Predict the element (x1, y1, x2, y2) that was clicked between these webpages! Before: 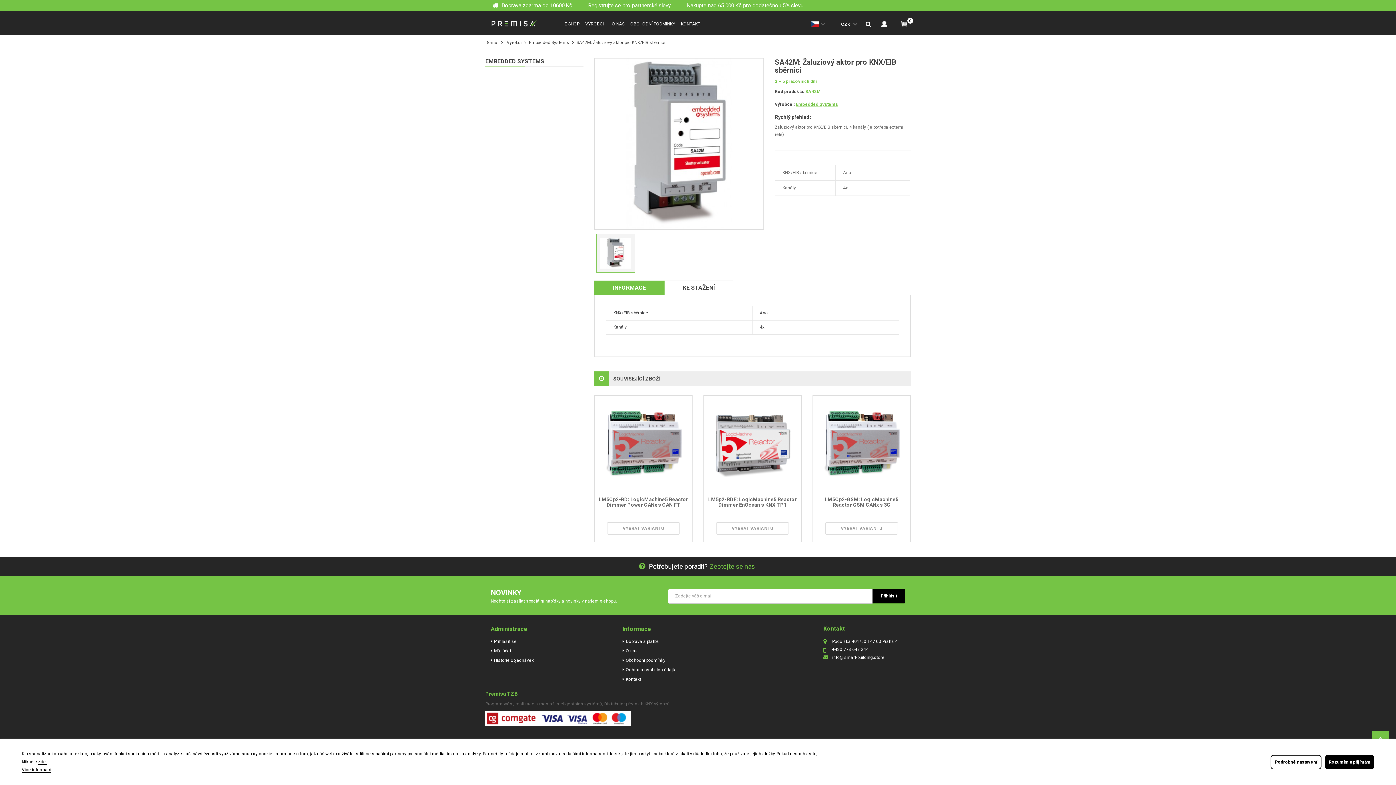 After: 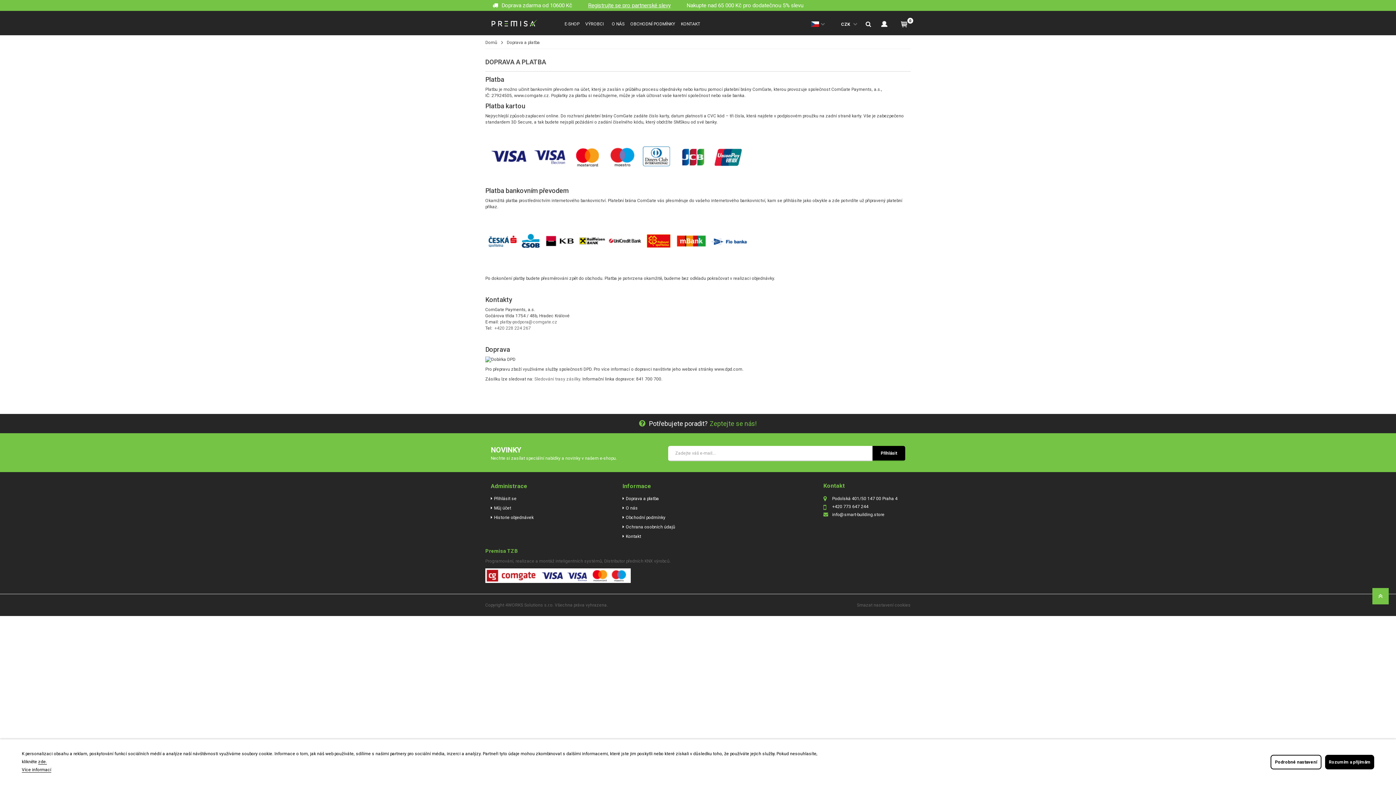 Action: label: Doprava a platba bbox: (622, 639, 659, 644)